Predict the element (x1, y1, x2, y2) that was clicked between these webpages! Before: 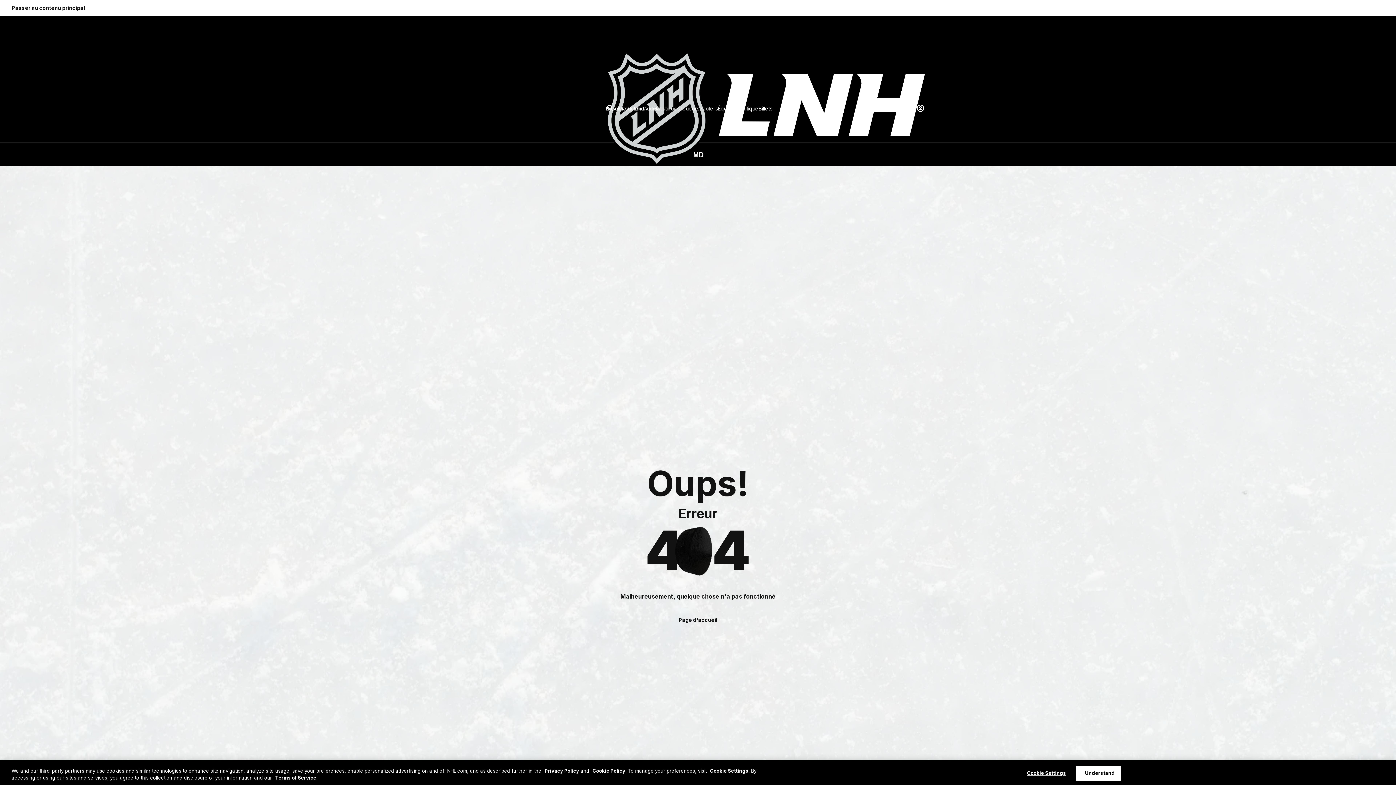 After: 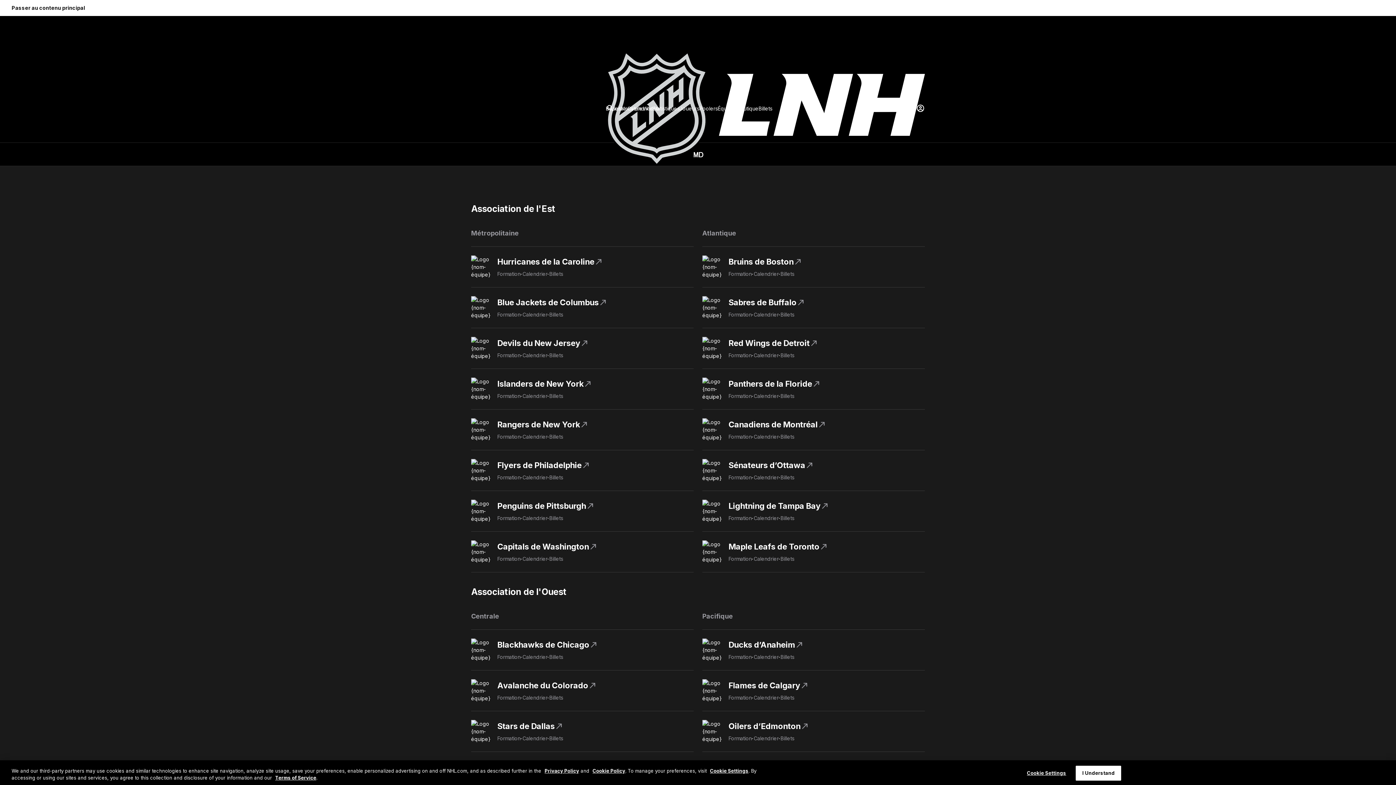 Action: bbox: (718, 104, 737, 112) label: Équipes